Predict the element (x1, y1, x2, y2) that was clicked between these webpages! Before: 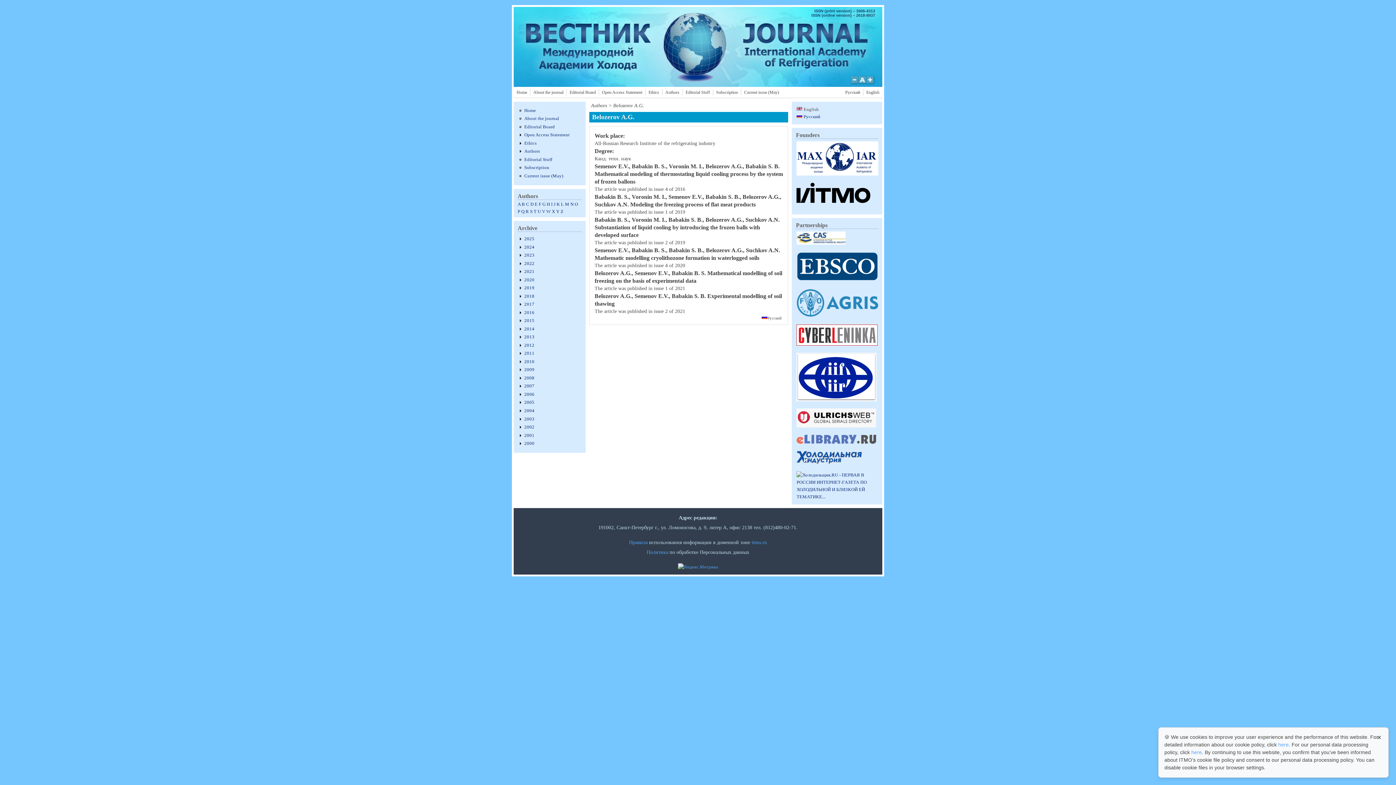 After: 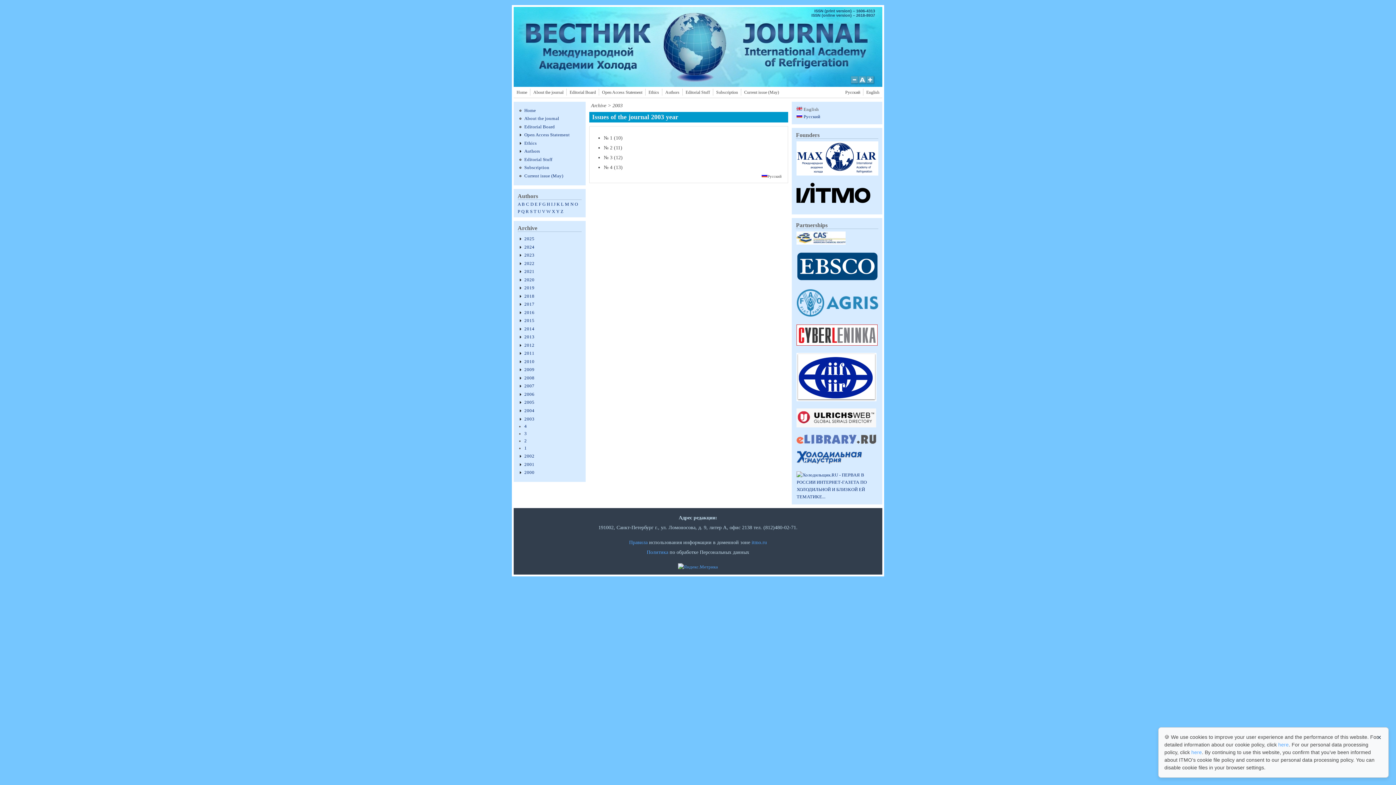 Action: label: 2003 bbox: (524, 416, 534, 421)